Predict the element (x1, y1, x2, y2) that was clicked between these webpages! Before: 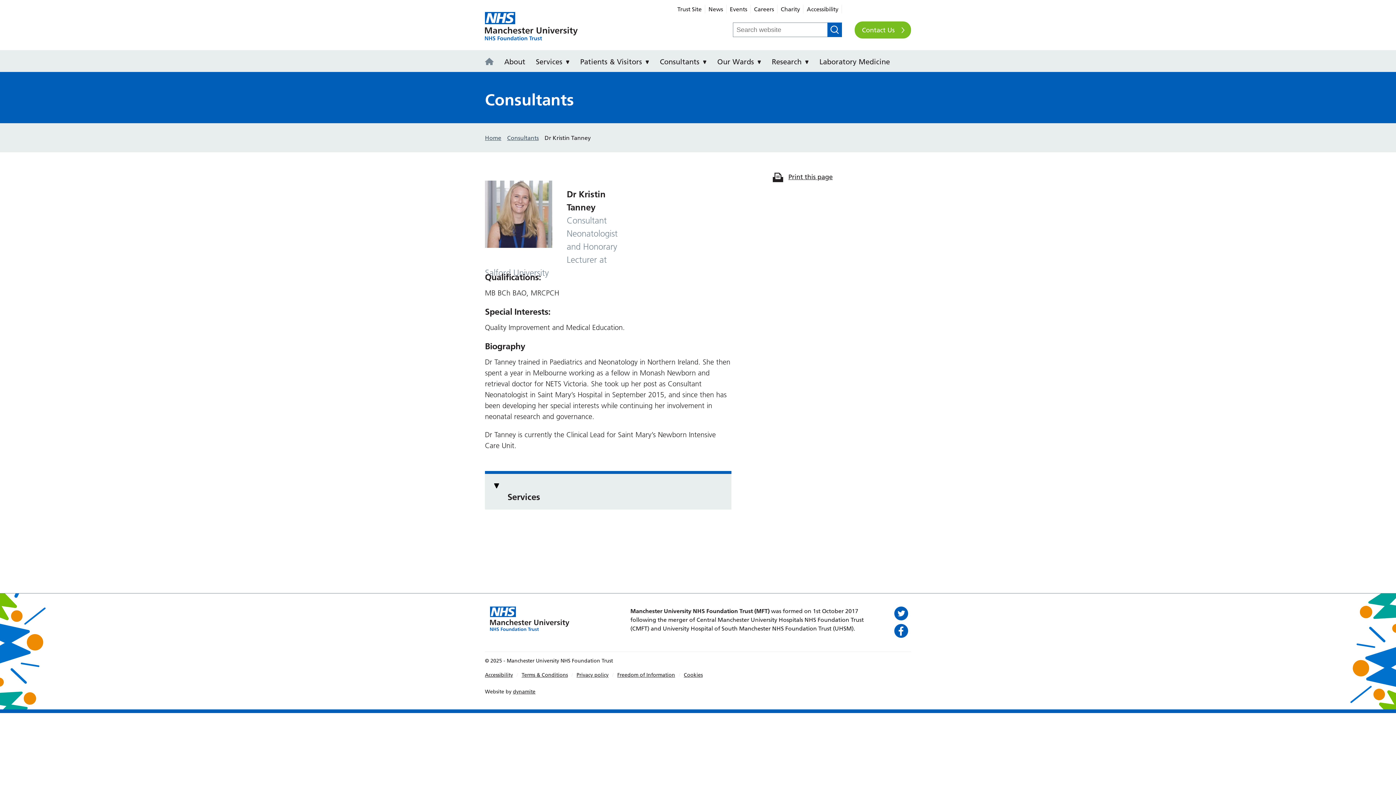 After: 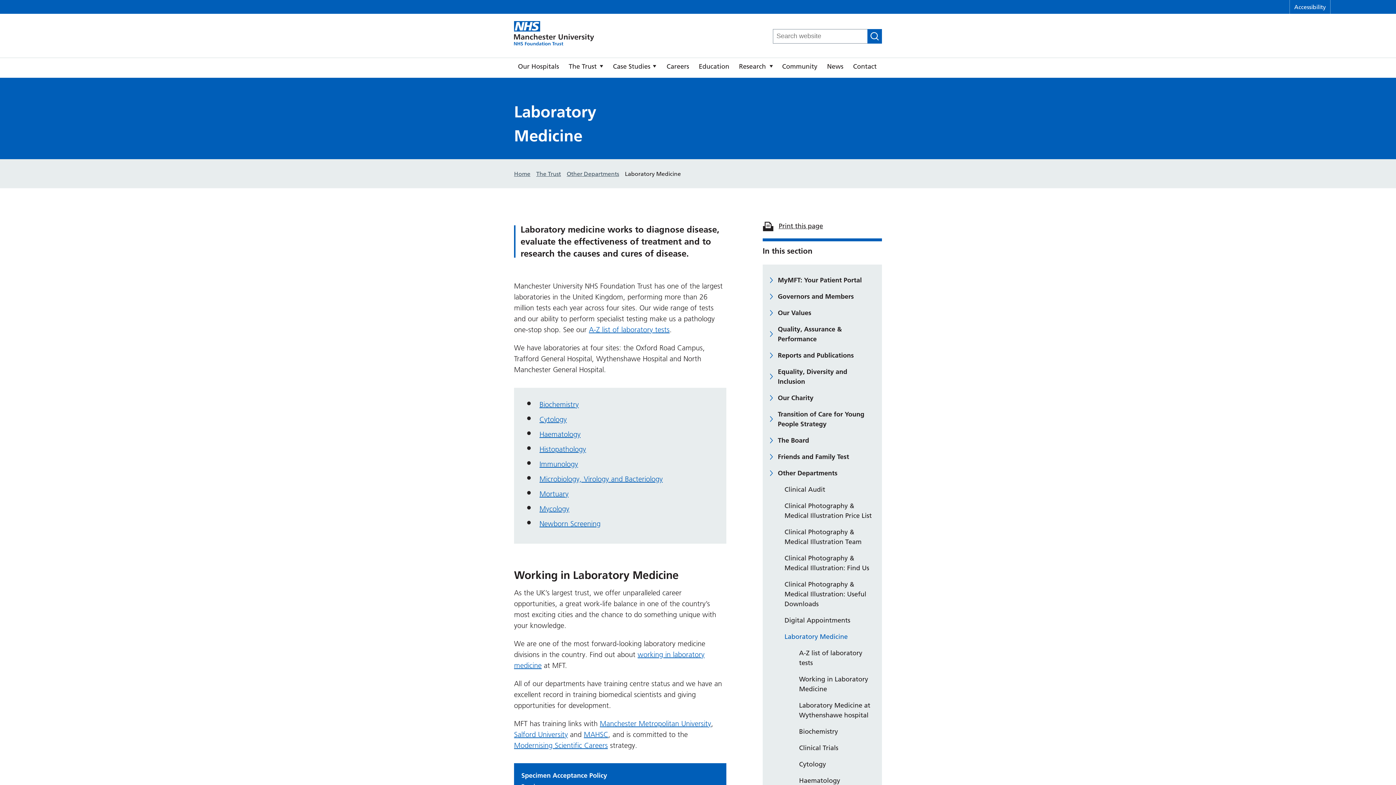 Action: label: Laboratory Medicine bbox: (815, 52, 894, 72)